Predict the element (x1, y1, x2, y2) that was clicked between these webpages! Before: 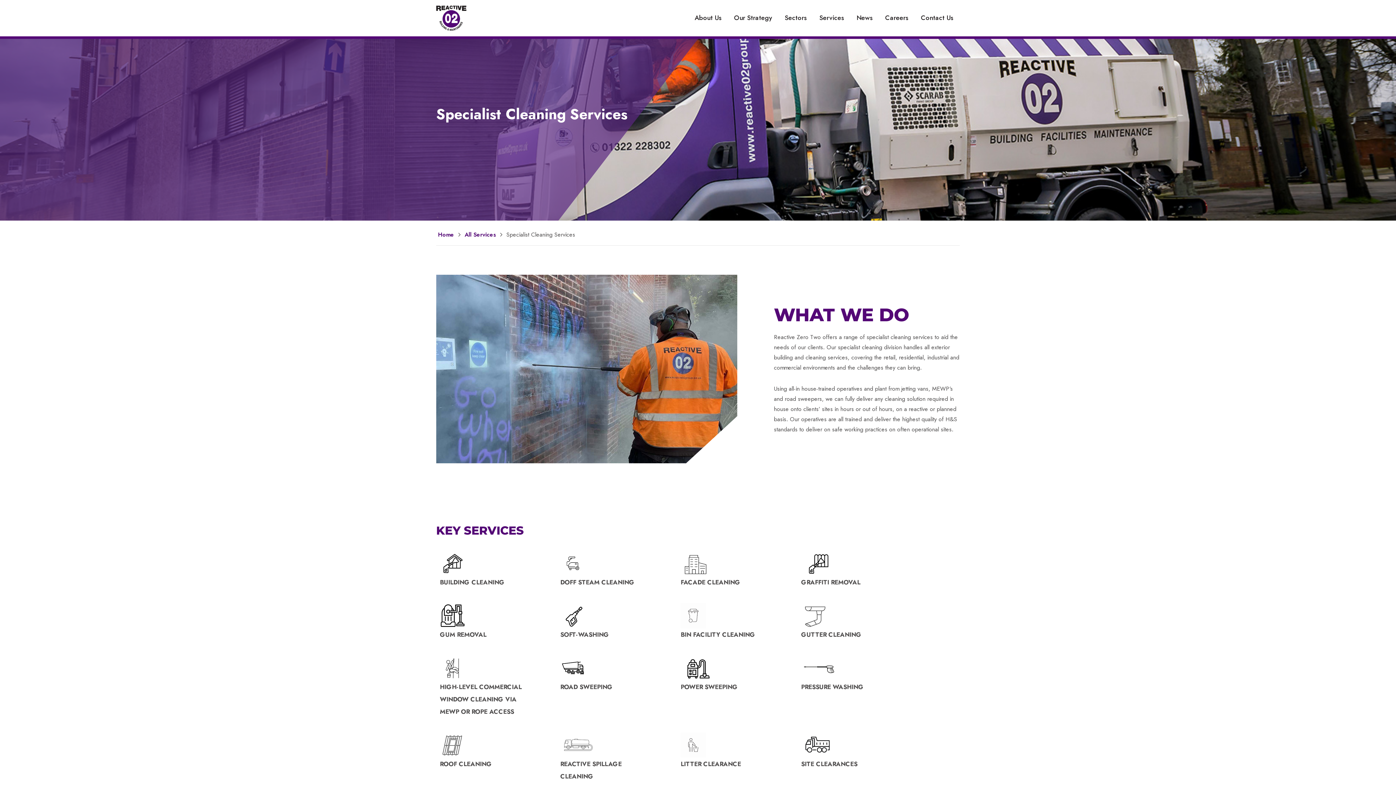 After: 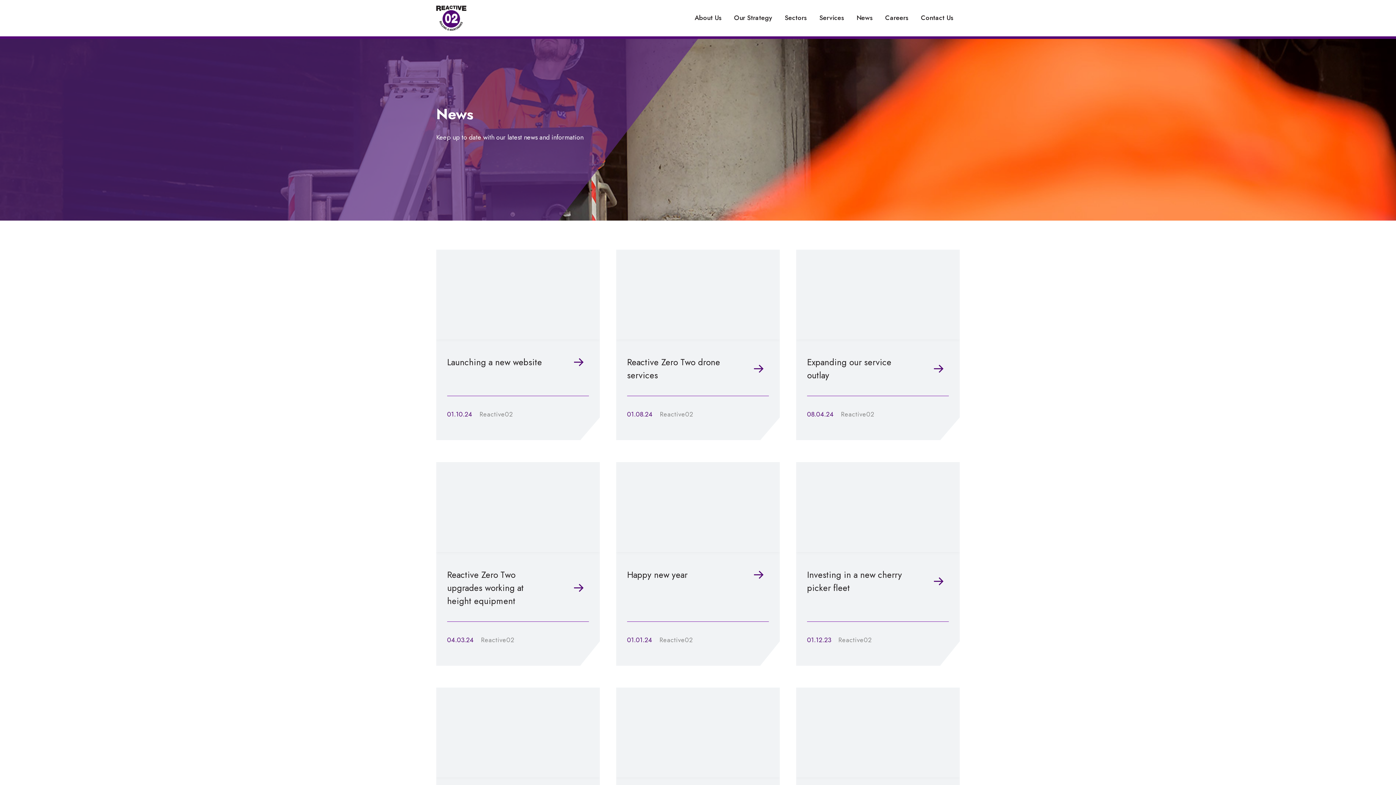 Action: bbox: (850, 5, 879, 31) label: News